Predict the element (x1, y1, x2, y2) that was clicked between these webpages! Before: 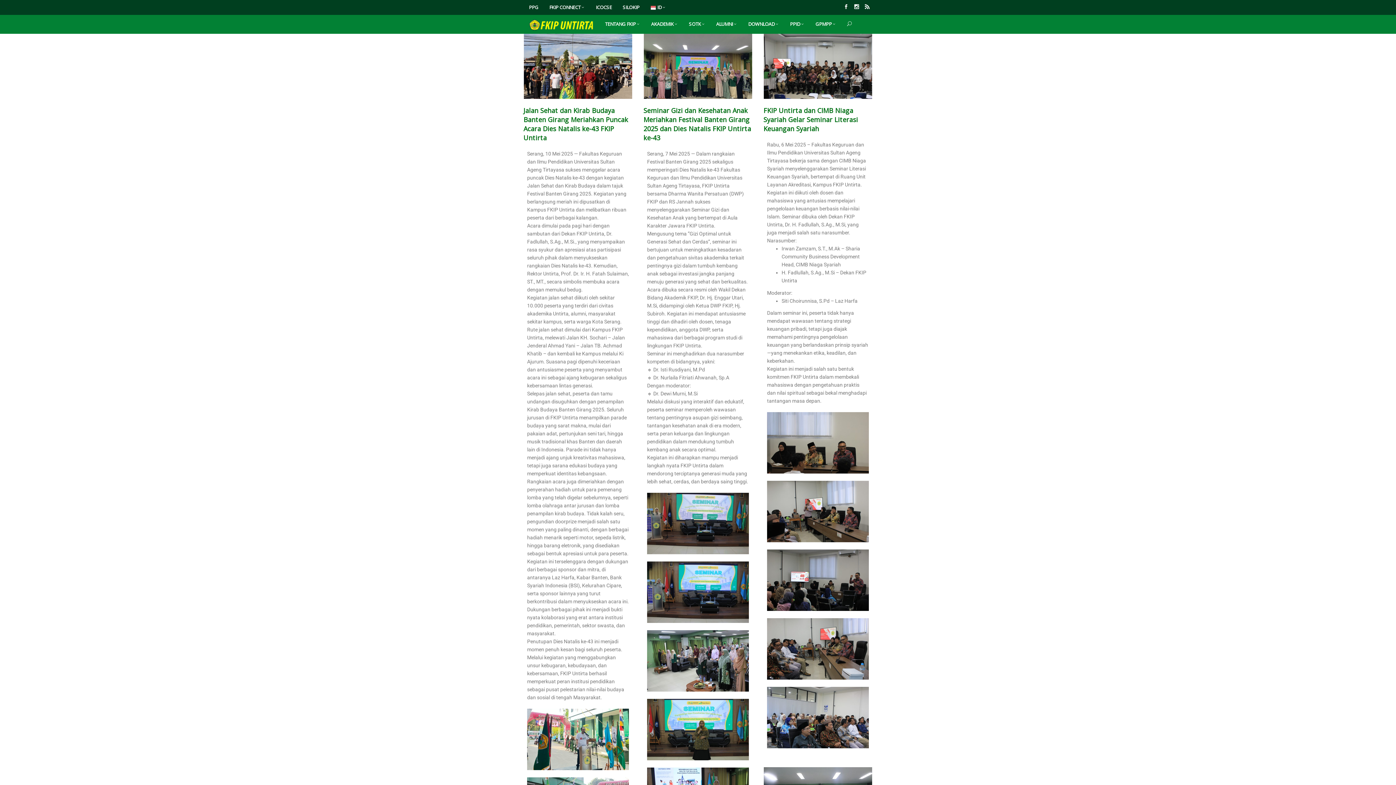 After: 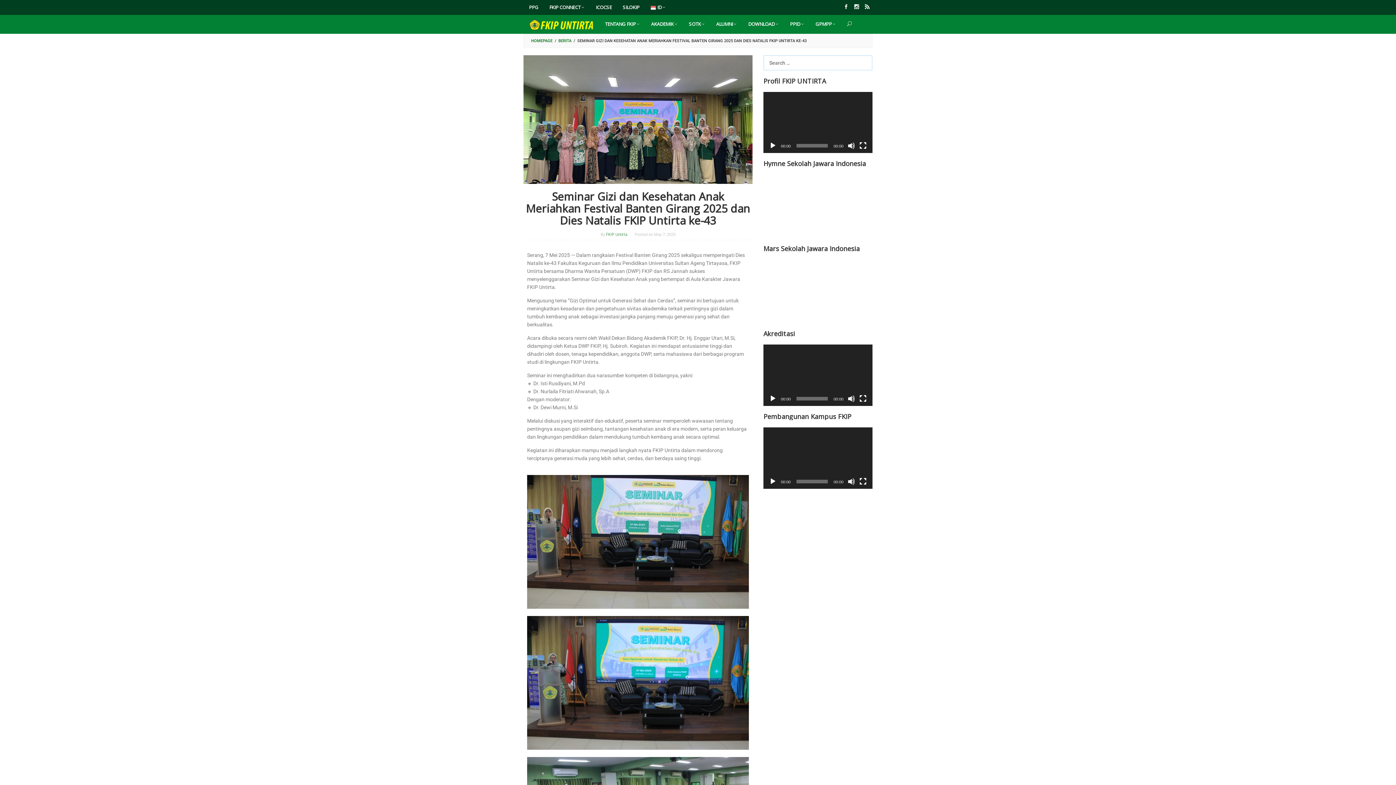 Action: bbox: (643, 106, 751, 142) label: Seminar Gizi dan Kesehatan Anak Meriahkan Festival Banten Girang 2025 dan Dies Natalis FKIP Untirta ke-43